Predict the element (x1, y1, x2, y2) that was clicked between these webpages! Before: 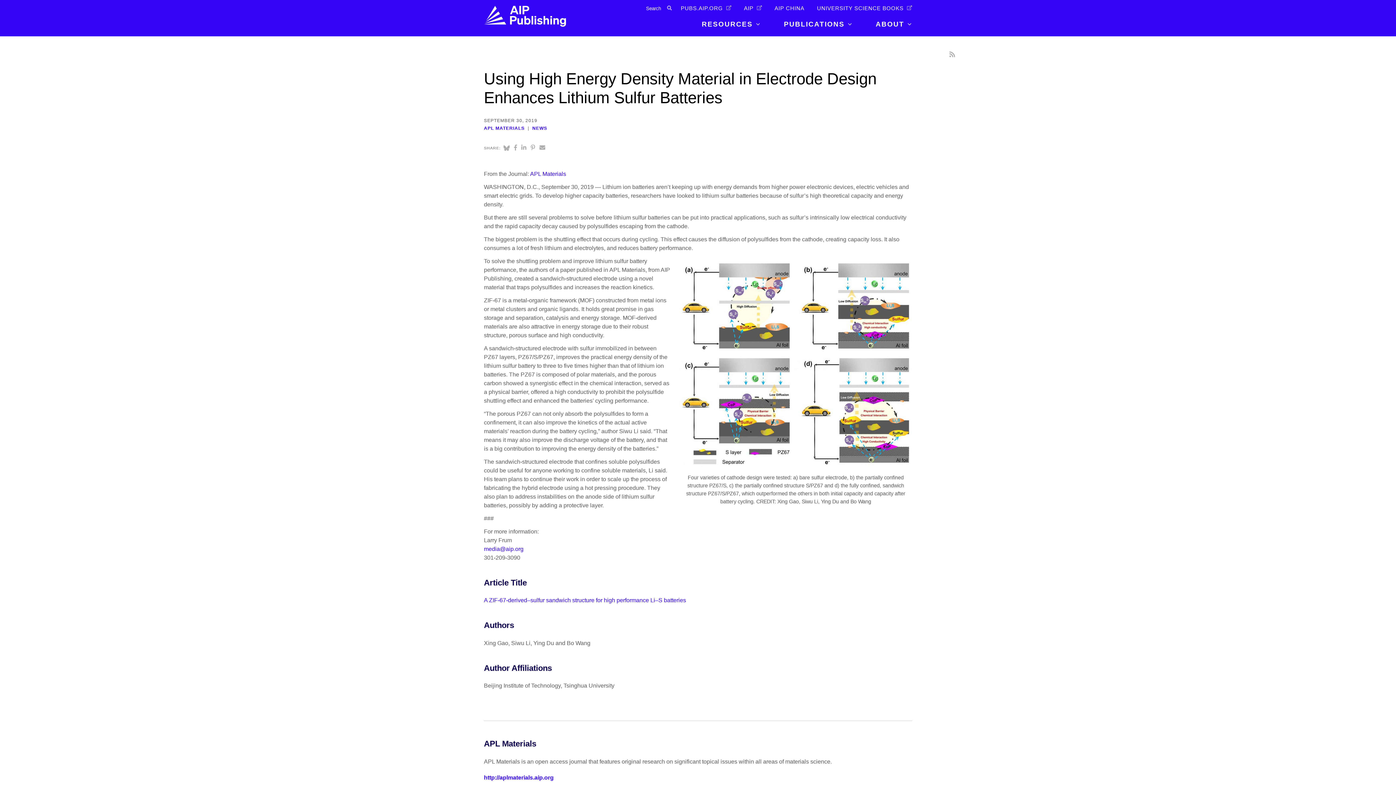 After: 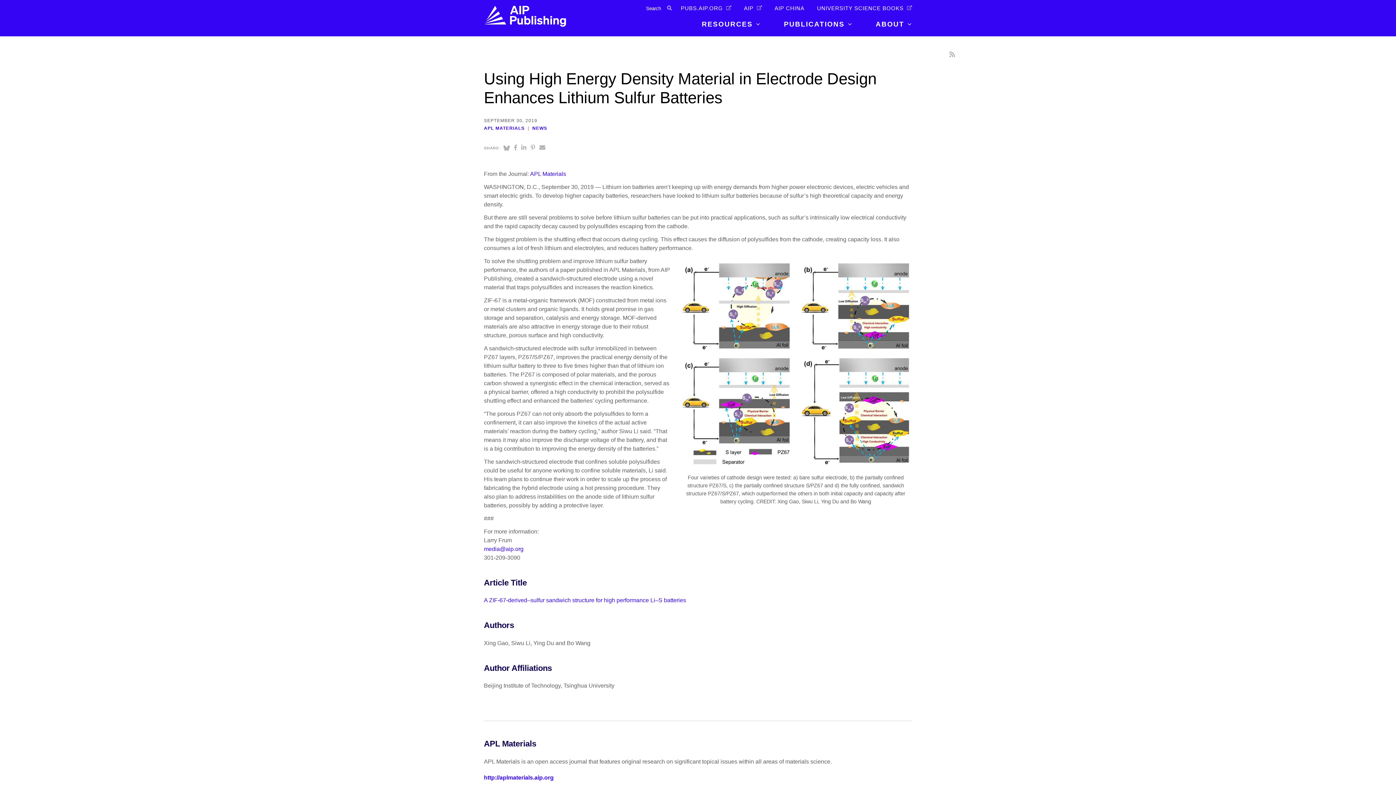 Action: bbox: (503, 144, 509, 150)